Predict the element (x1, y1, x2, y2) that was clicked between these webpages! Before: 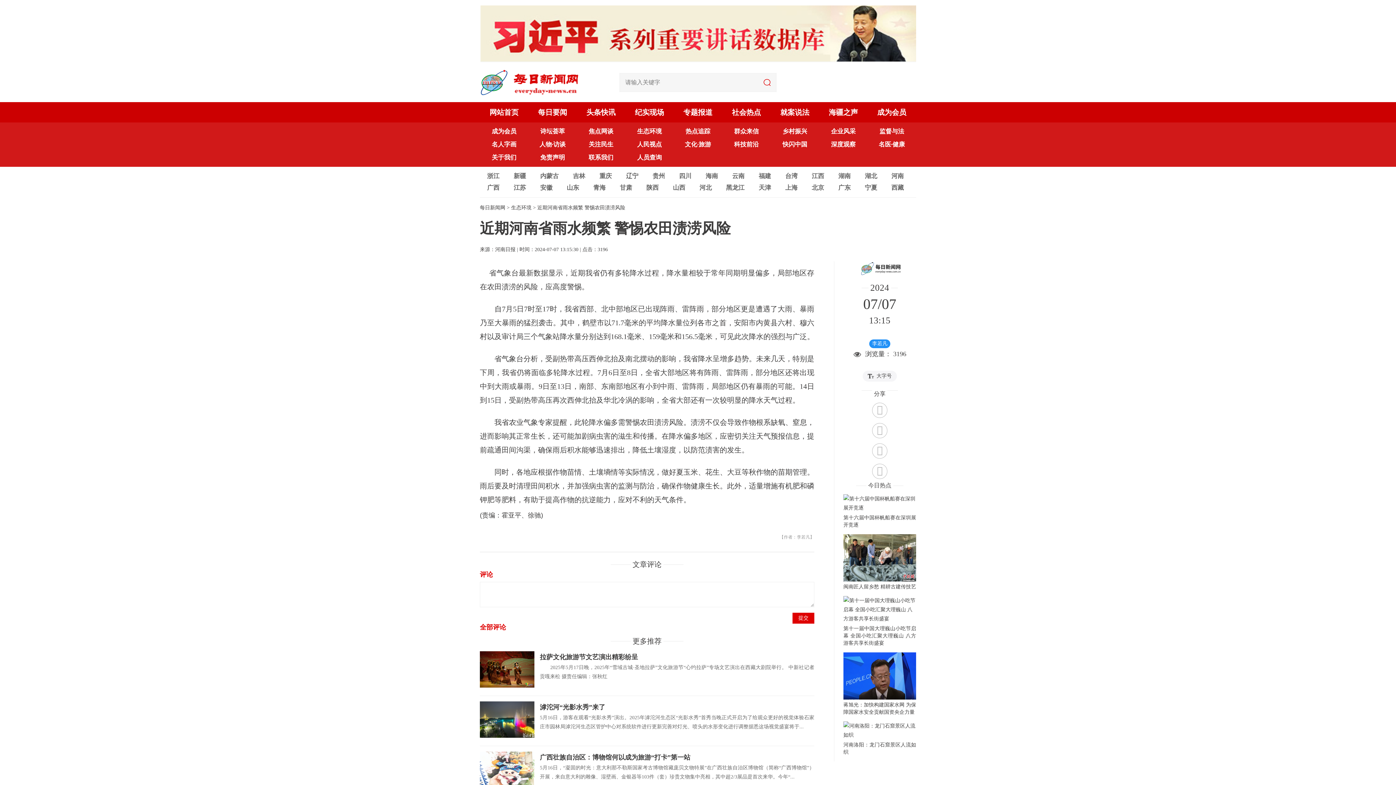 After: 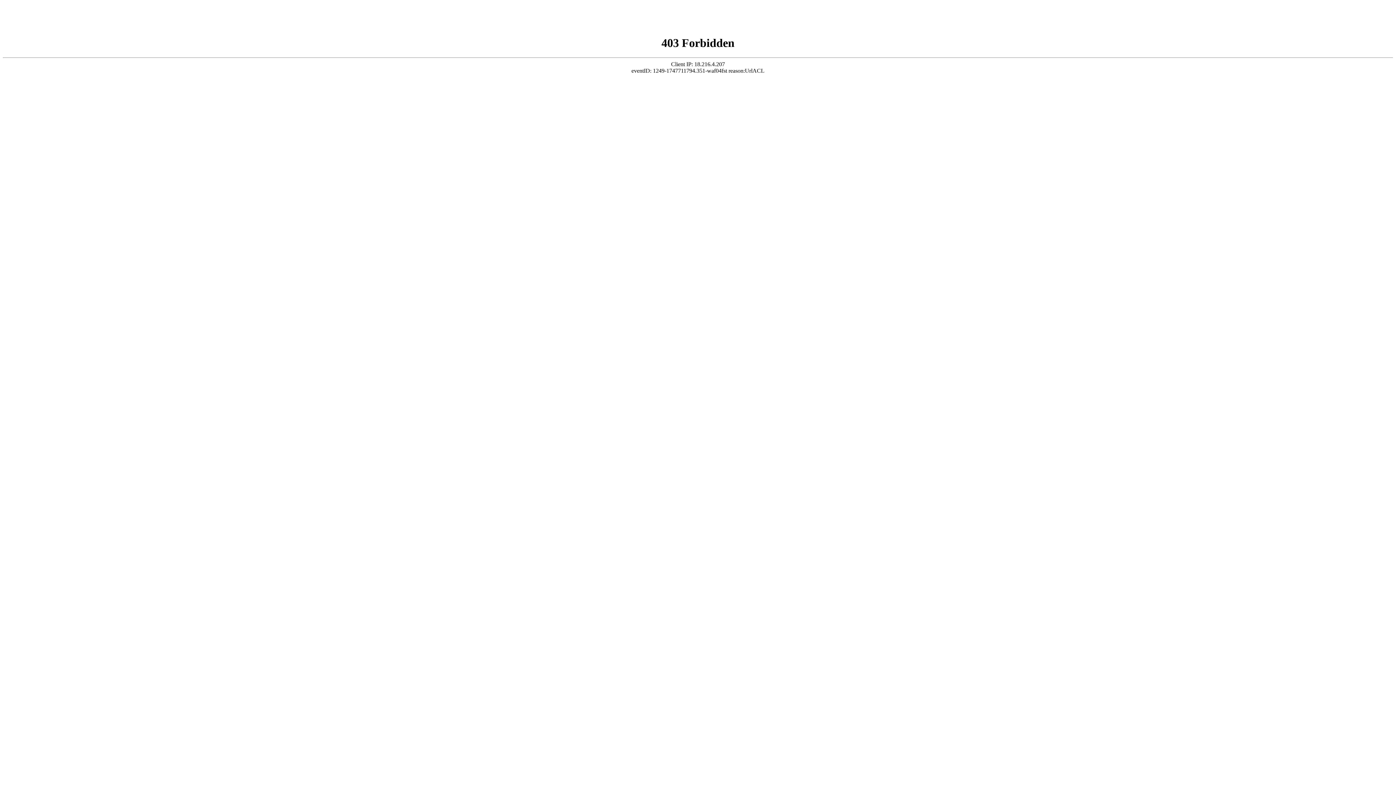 Action: label: 天津 bbox: (751, 182, 778, 193)